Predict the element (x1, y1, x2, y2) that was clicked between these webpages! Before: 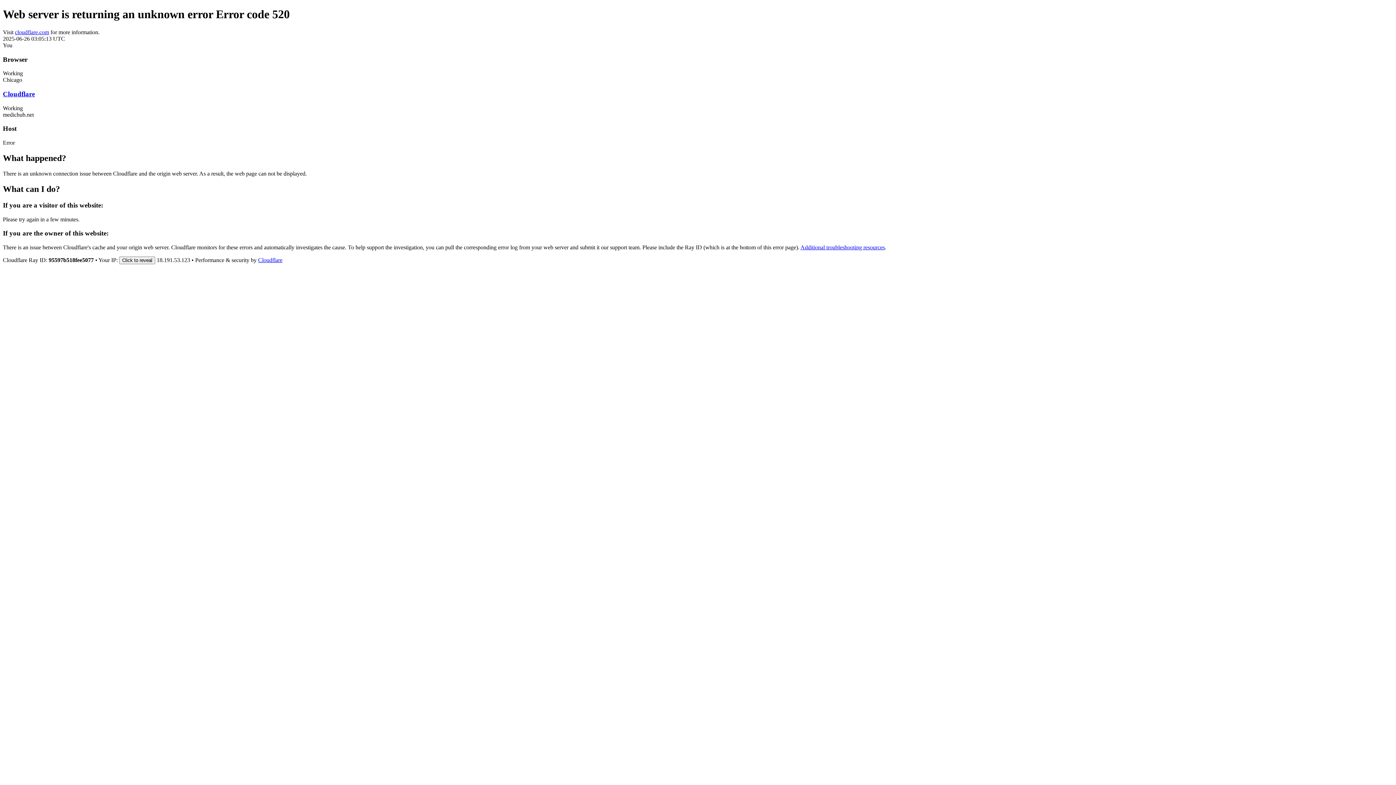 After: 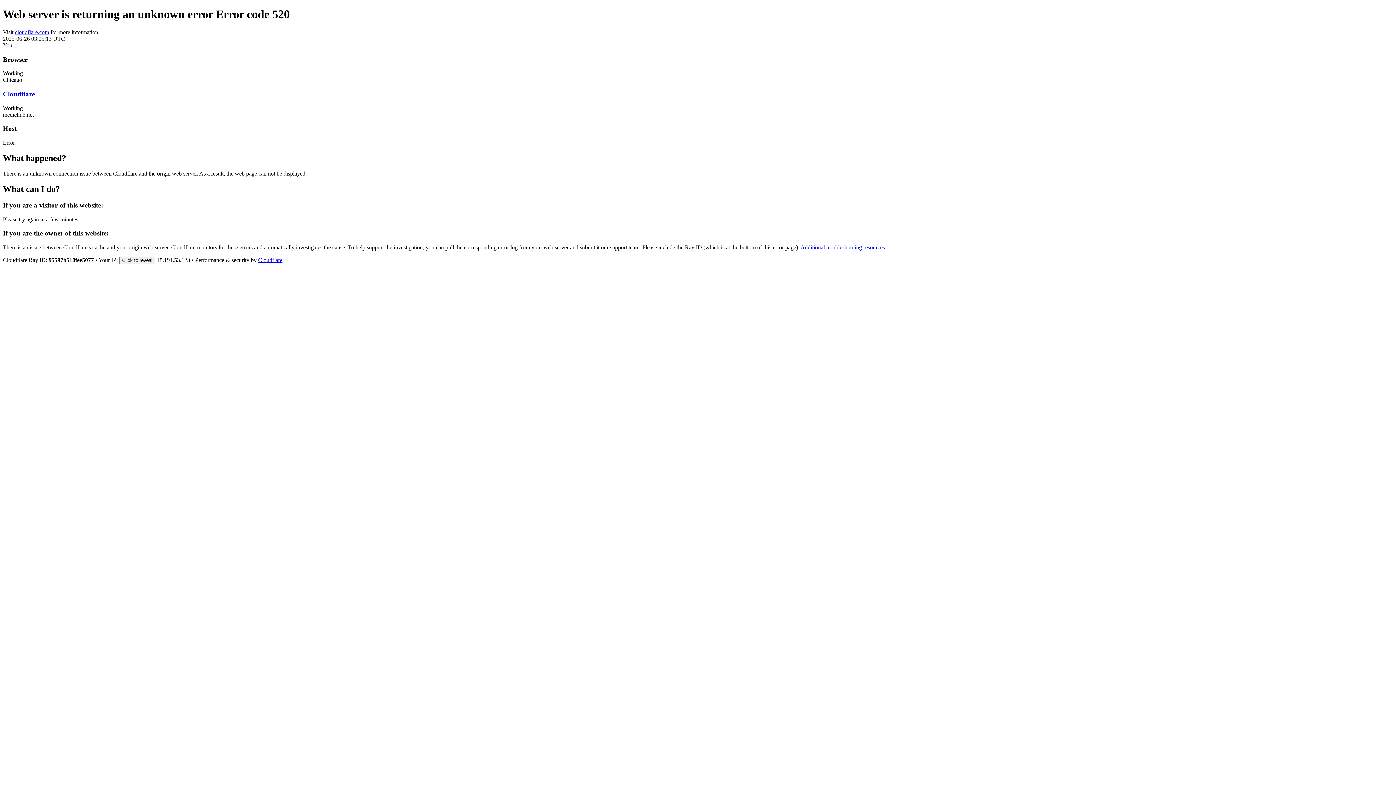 Action: label: Cloudflare bbox: (2, 90, 34, 97)